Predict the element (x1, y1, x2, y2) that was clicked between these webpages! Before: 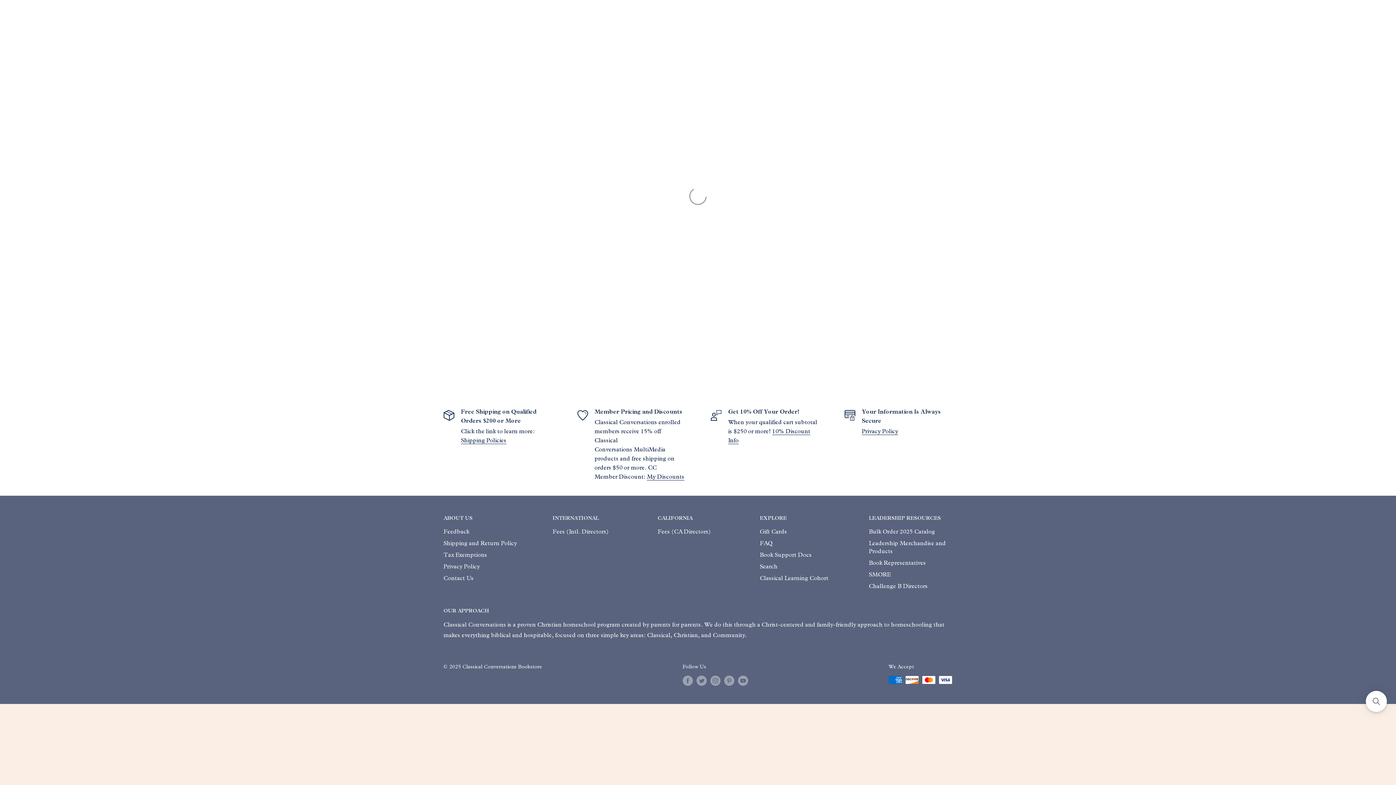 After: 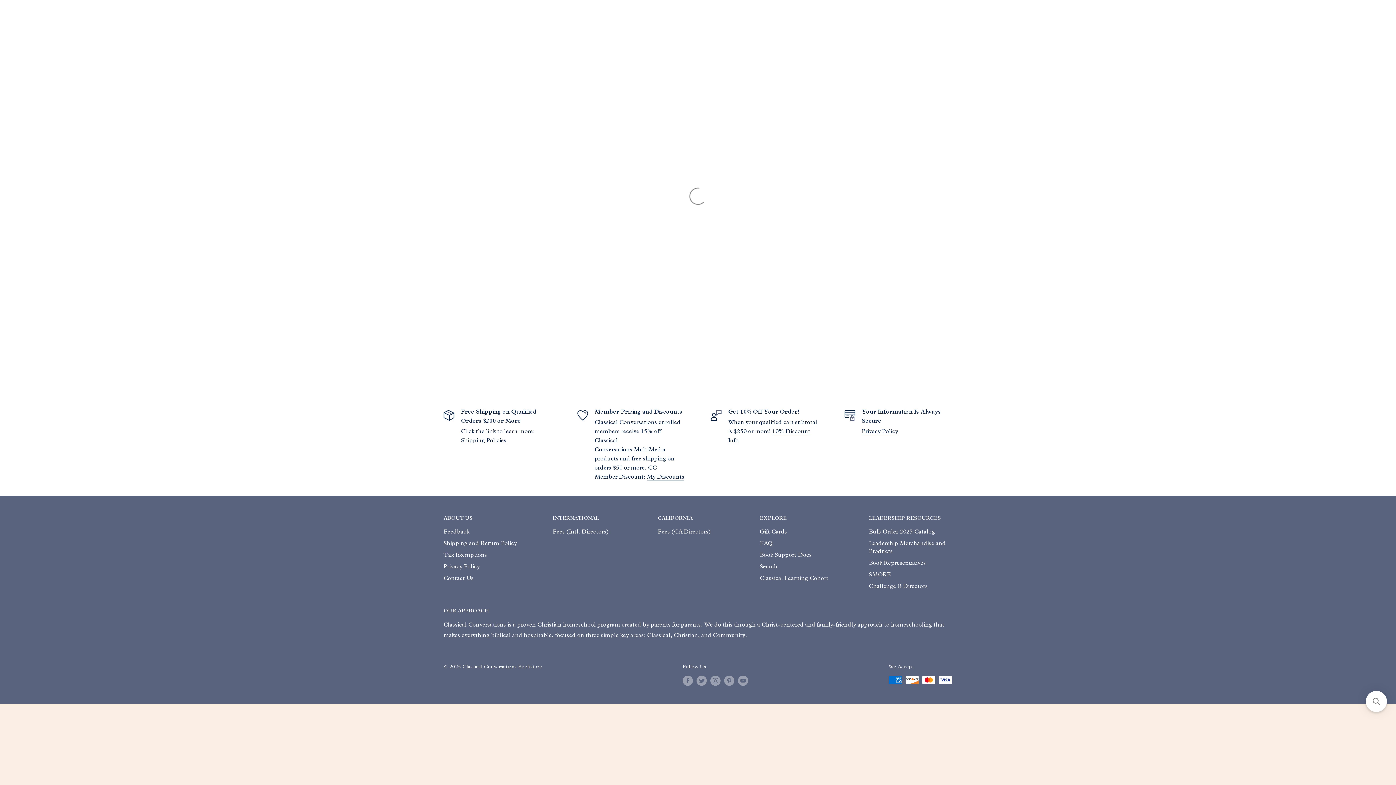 Action: bbox: (760, 572, 843, 584) label: Classical Learning Cohort